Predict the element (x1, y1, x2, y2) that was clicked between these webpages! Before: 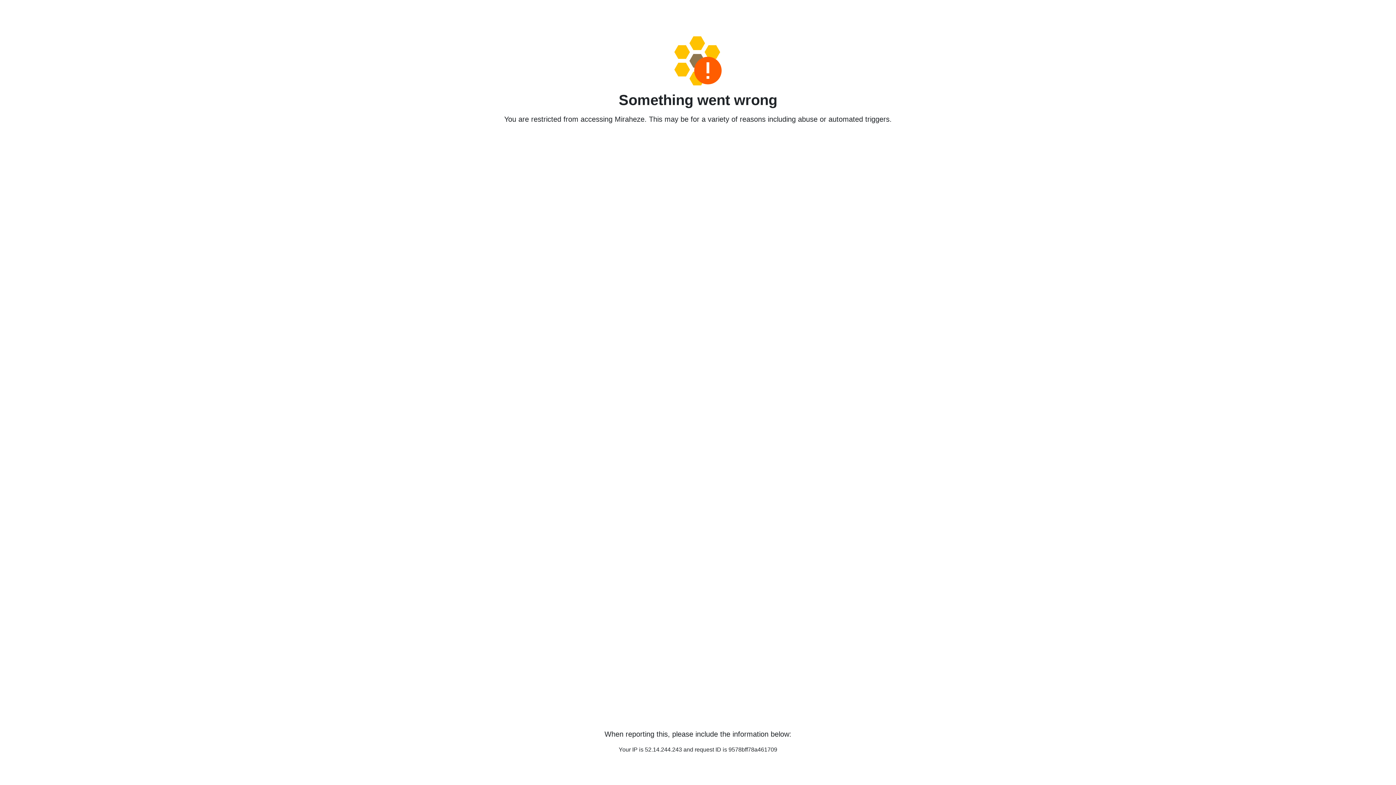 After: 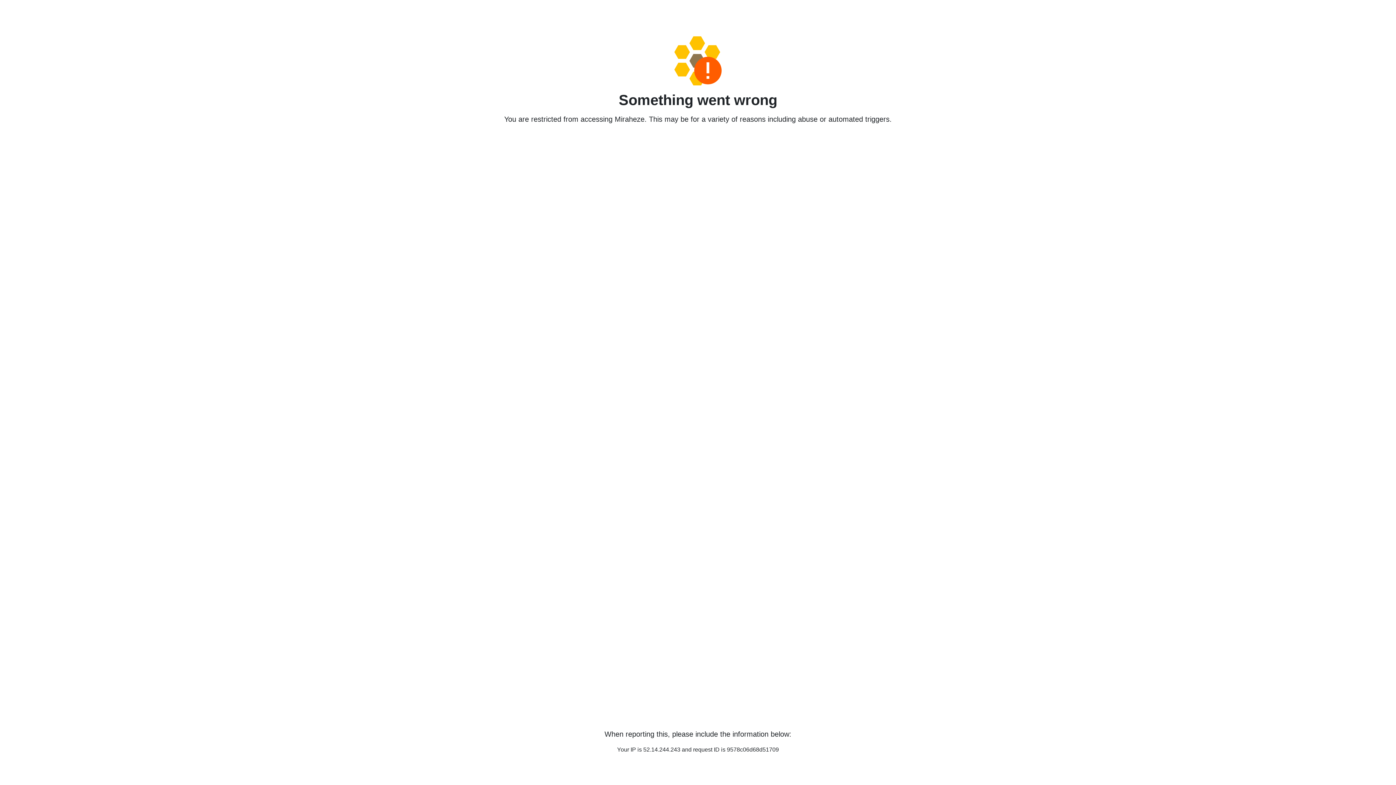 Action: bbox: (458, 36, 938, 85)